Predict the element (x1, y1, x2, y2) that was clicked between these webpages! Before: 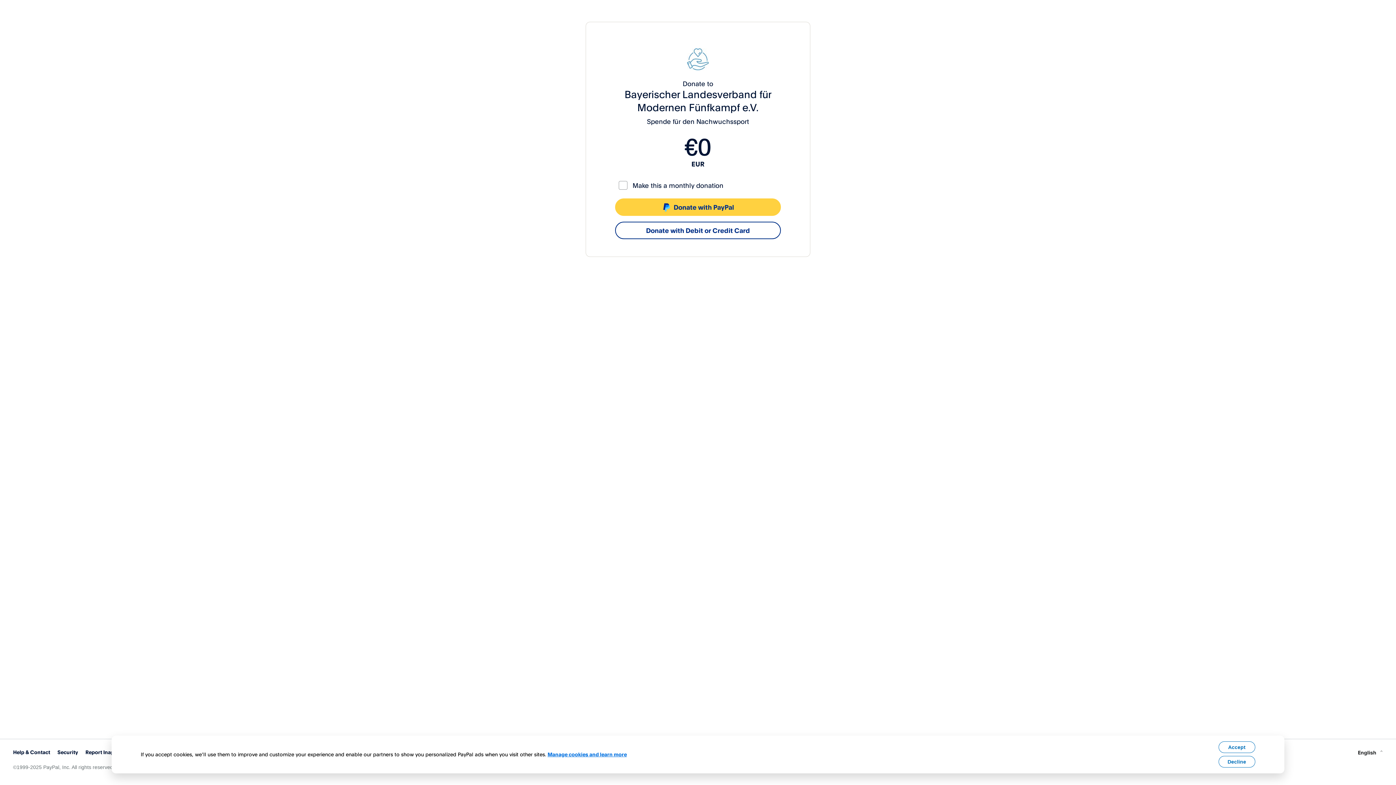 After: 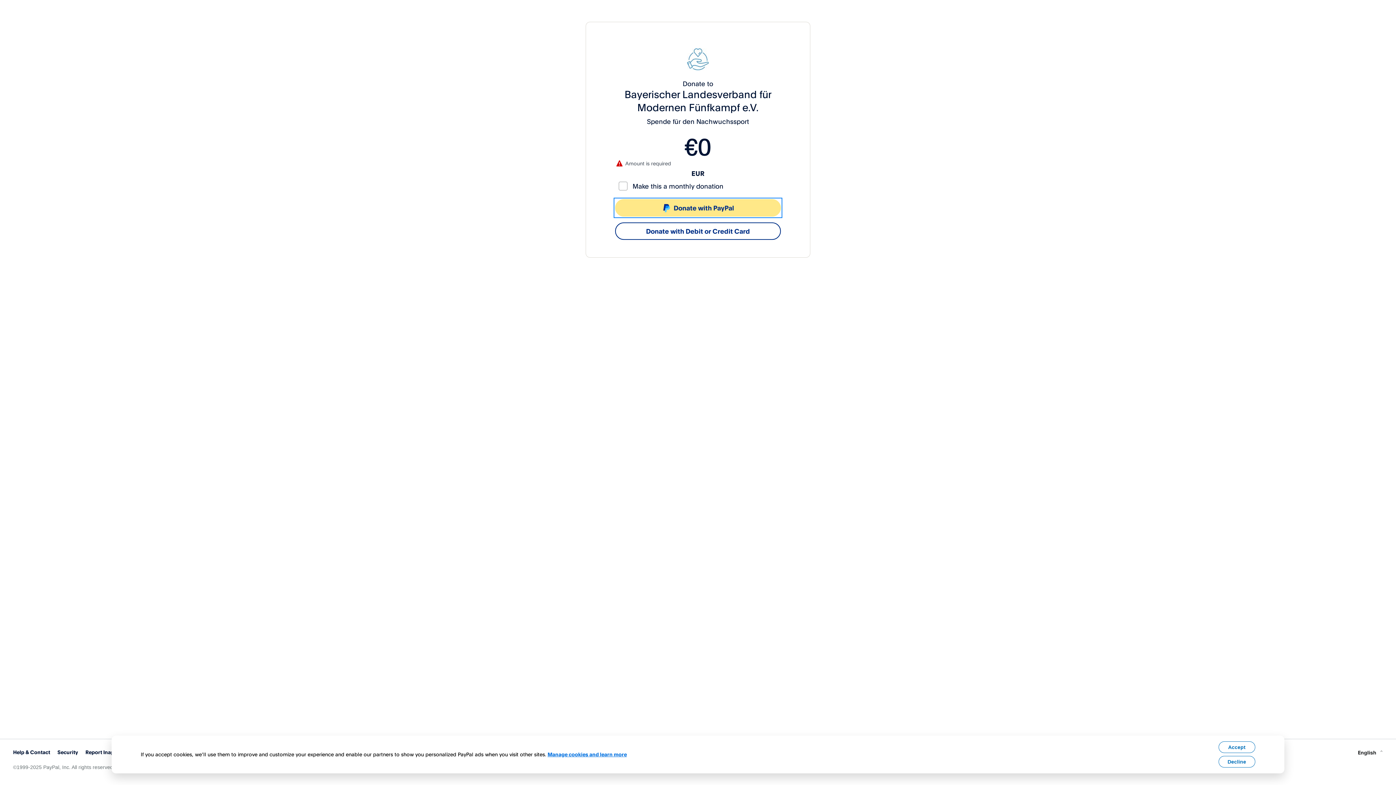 Action: bbox: (615, 198, 781, 216) label: Donate with PayPal